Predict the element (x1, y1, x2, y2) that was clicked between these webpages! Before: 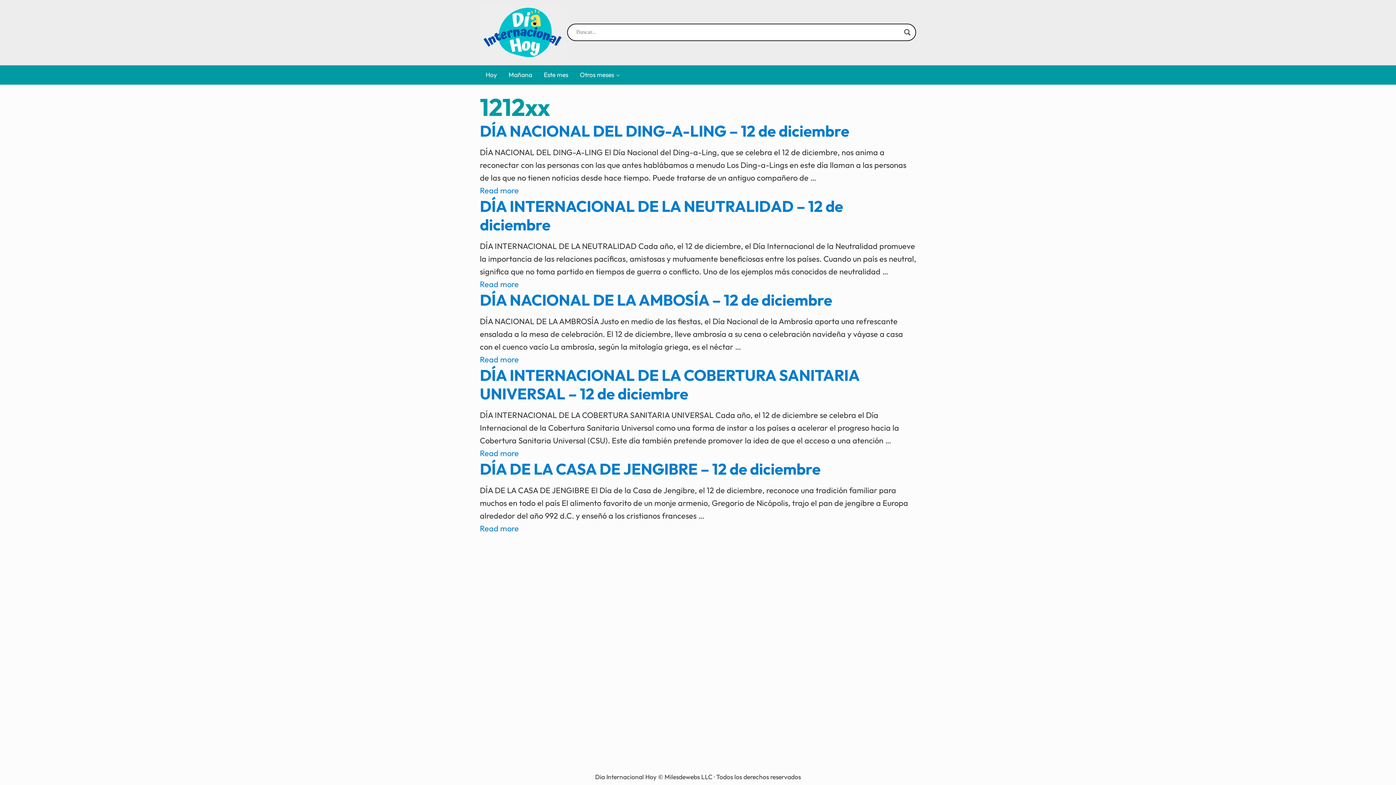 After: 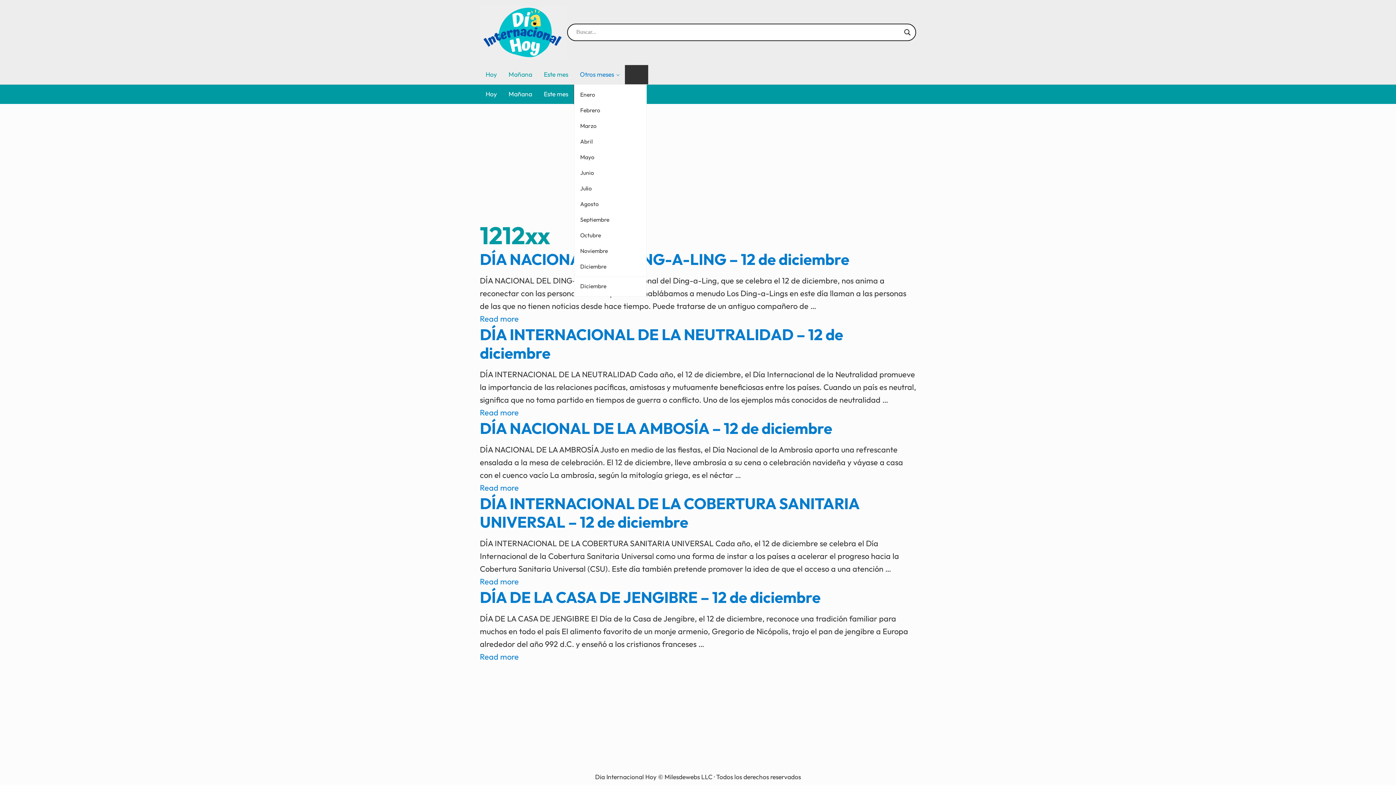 Action: label: Otros meses bbox: (574, 65, 625, 84)